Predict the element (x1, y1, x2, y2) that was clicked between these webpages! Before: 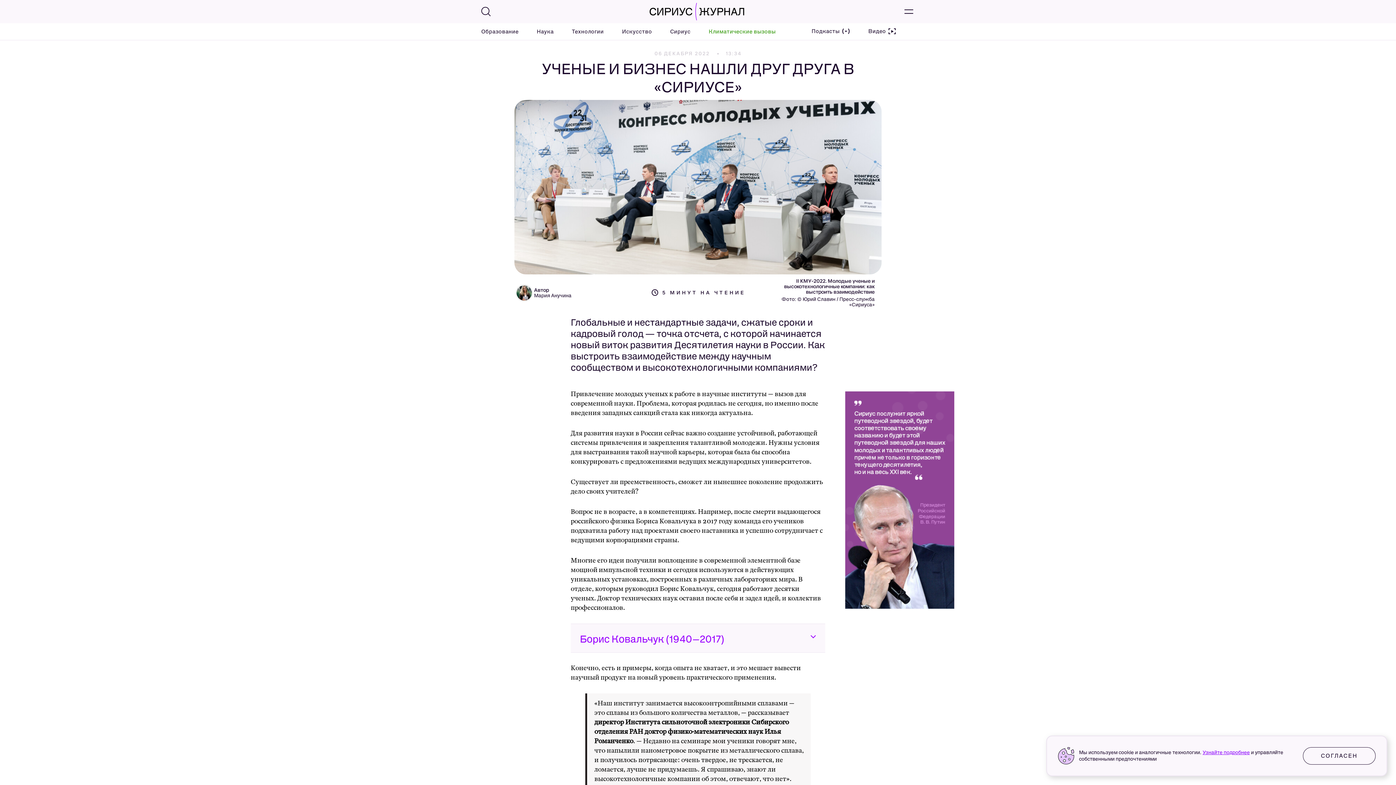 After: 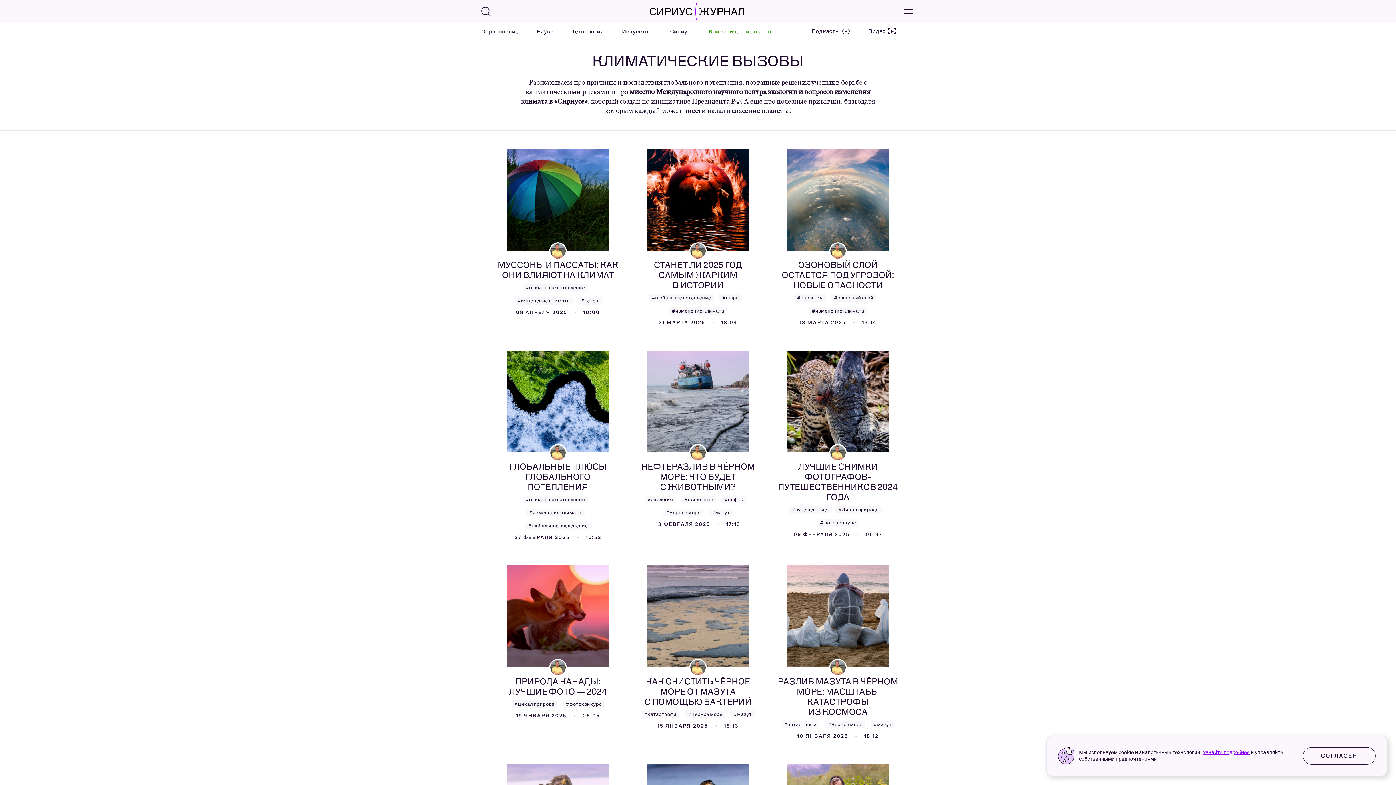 Action: bbox: (708, 23, 775, 39) label: Климатические вызовы